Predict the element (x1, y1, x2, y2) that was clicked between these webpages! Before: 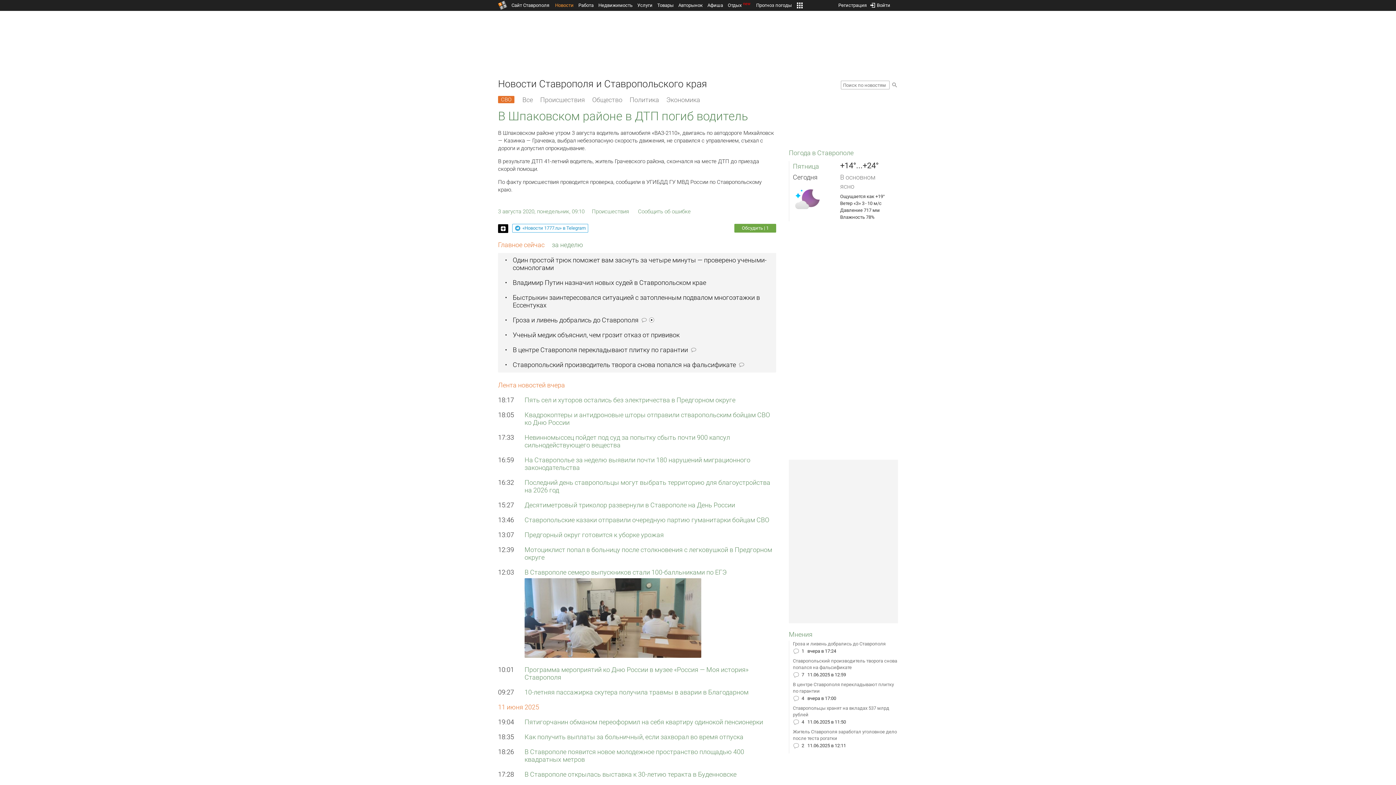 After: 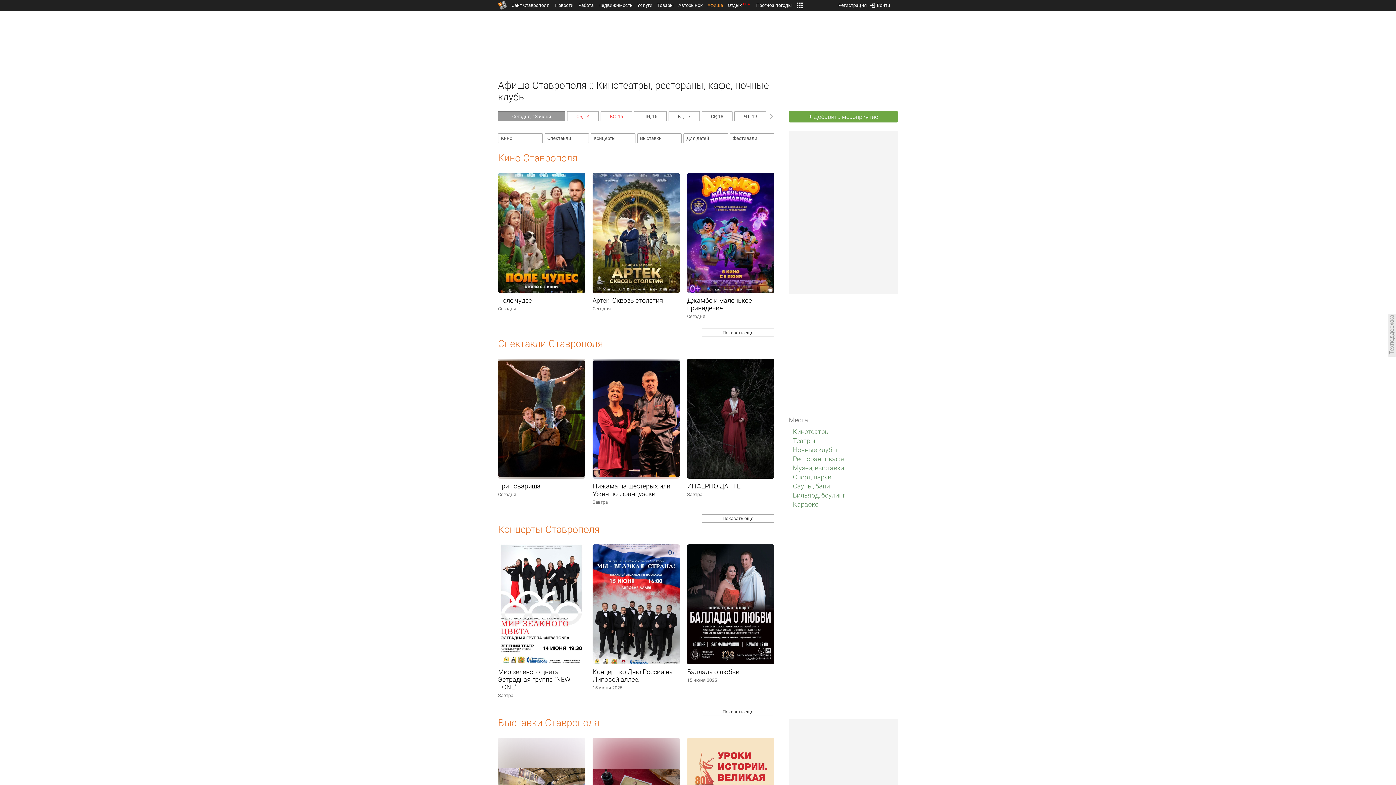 Action: label: Афиша bbox: (707, 2, 723, 8)